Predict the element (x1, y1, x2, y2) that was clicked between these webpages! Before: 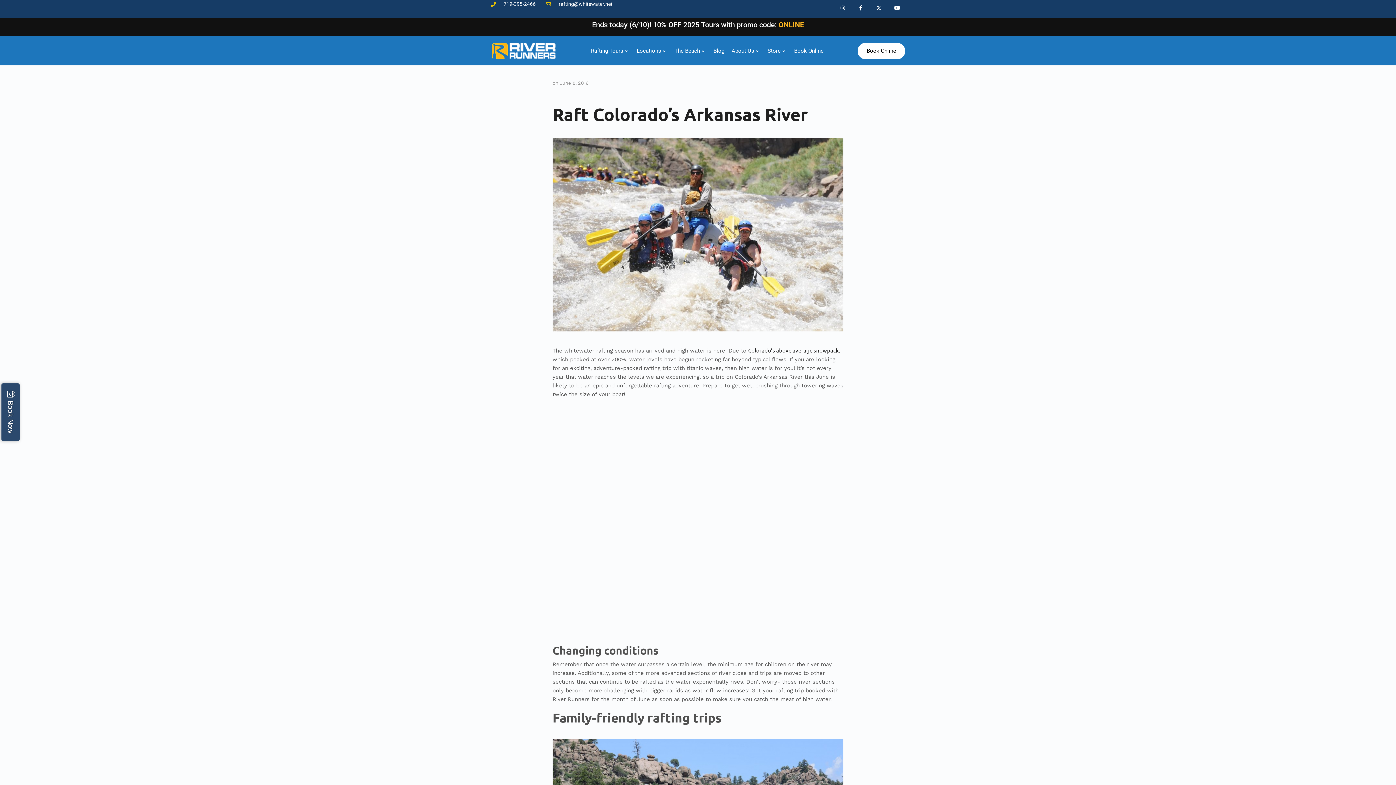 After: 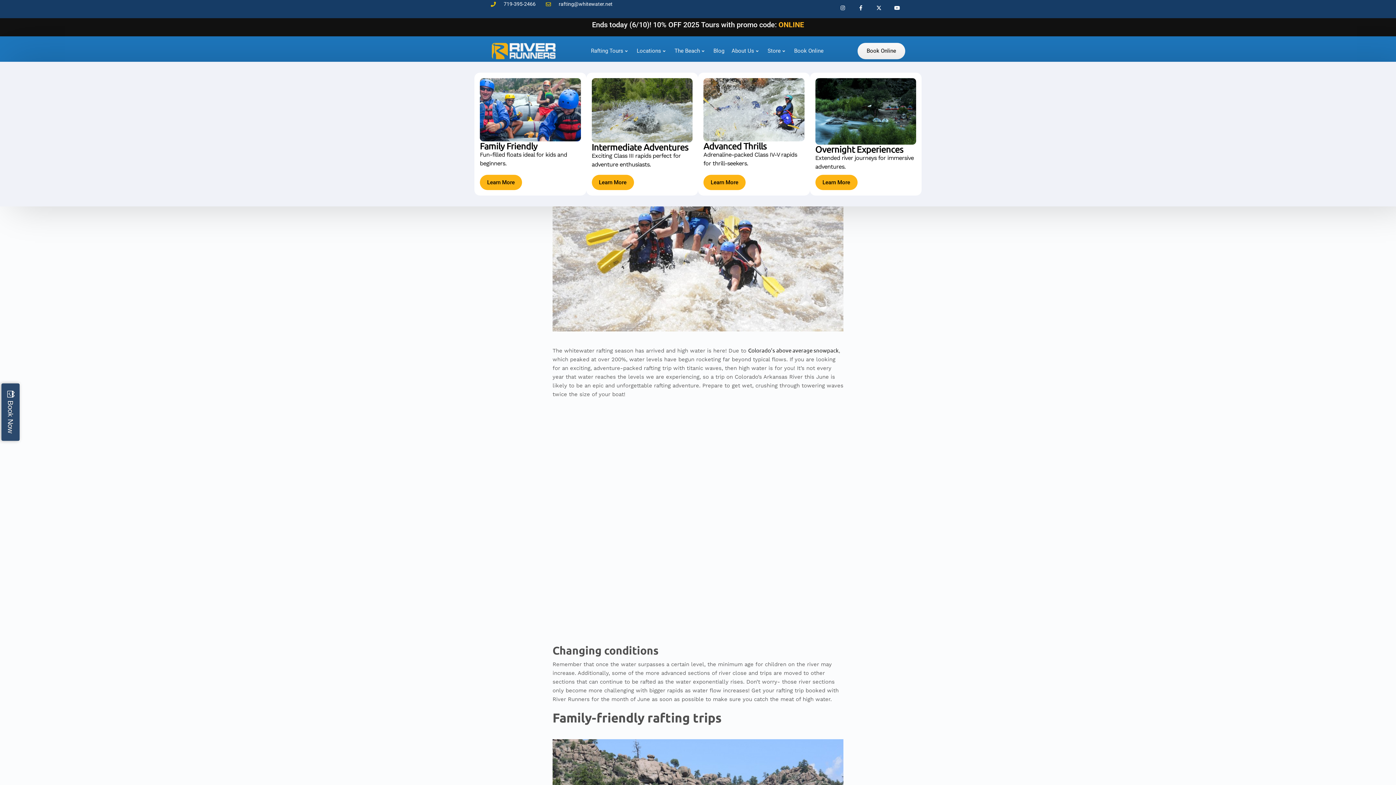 Action: bbox: (587, 40, 633, 61) label: Rafting Tours